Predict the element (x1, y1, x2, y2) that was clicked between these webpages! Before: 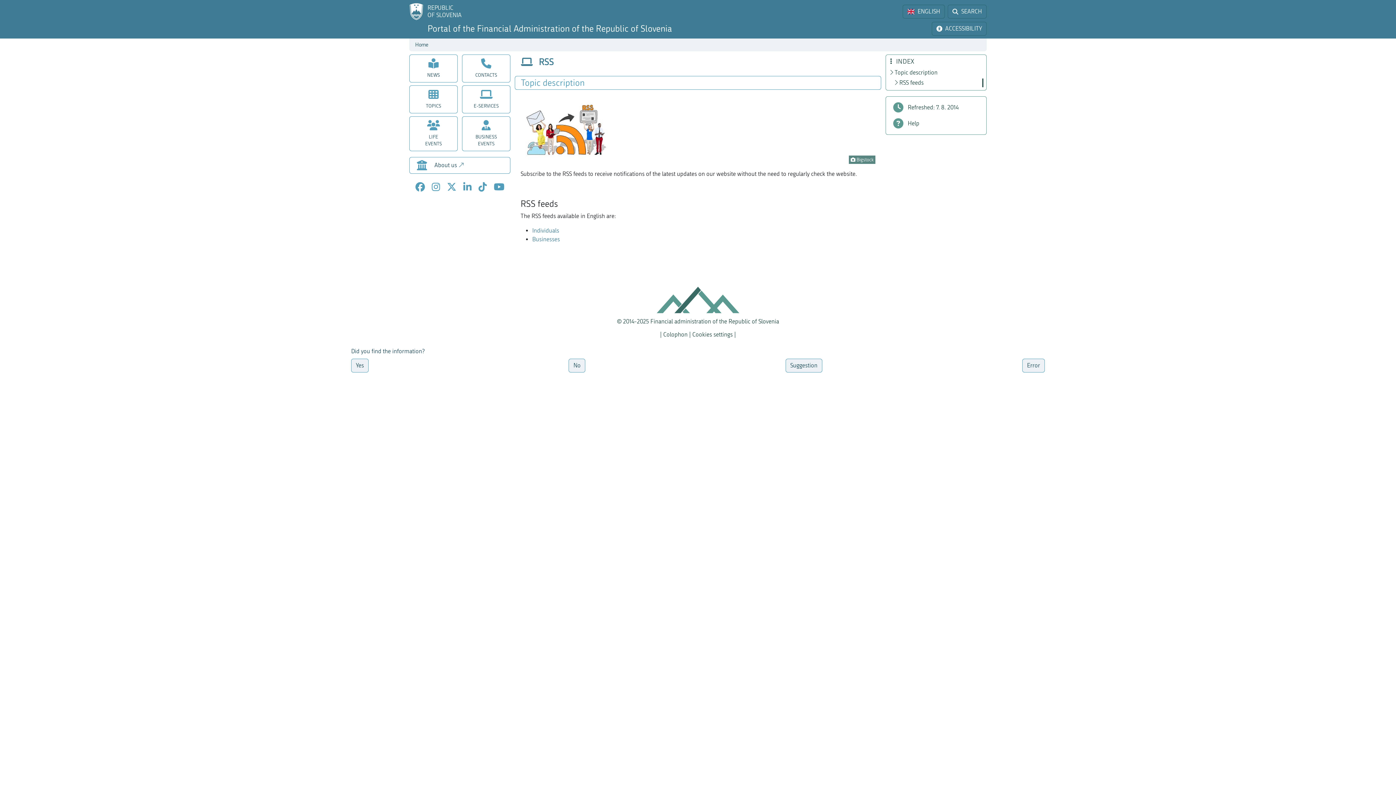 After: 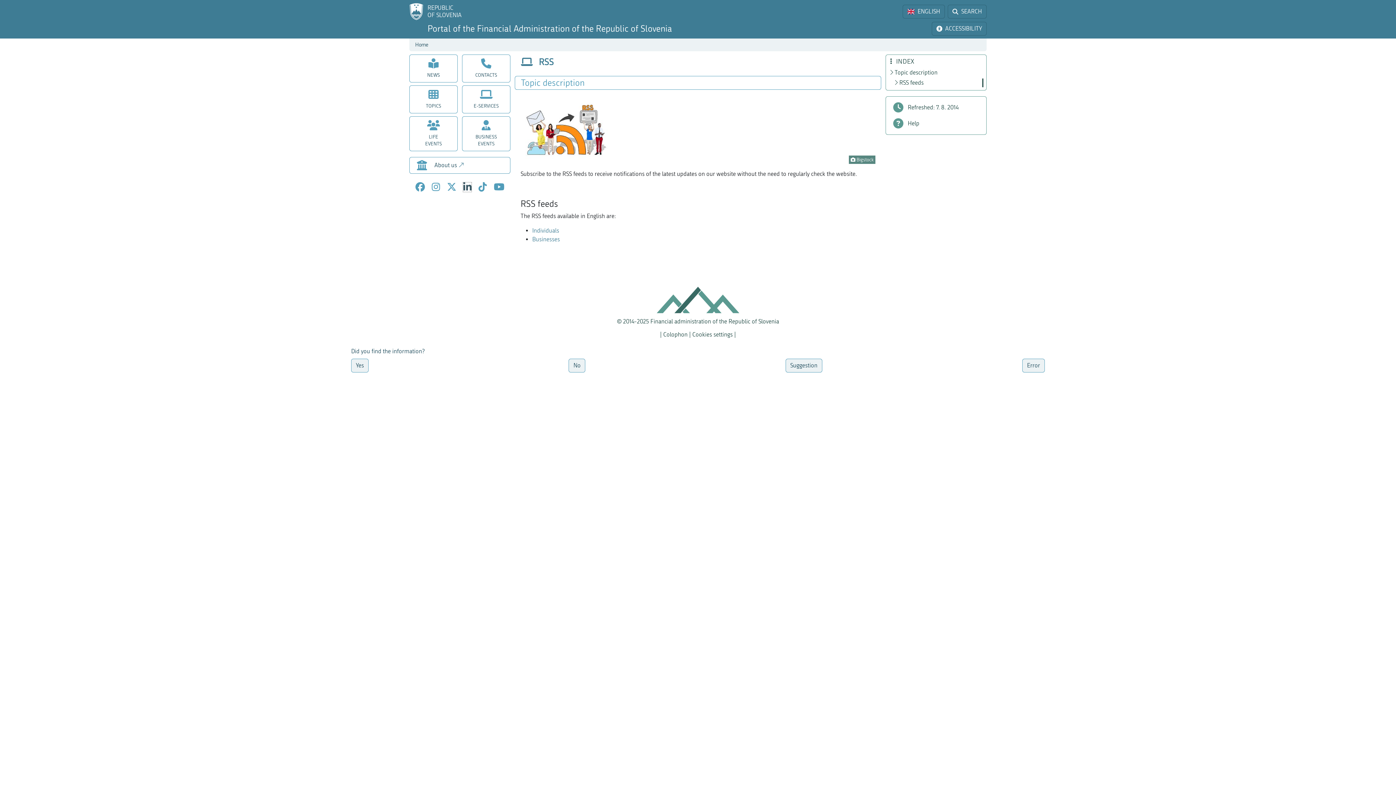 Action: label: LinkedIn bbox: (463, 182, 471, 192)